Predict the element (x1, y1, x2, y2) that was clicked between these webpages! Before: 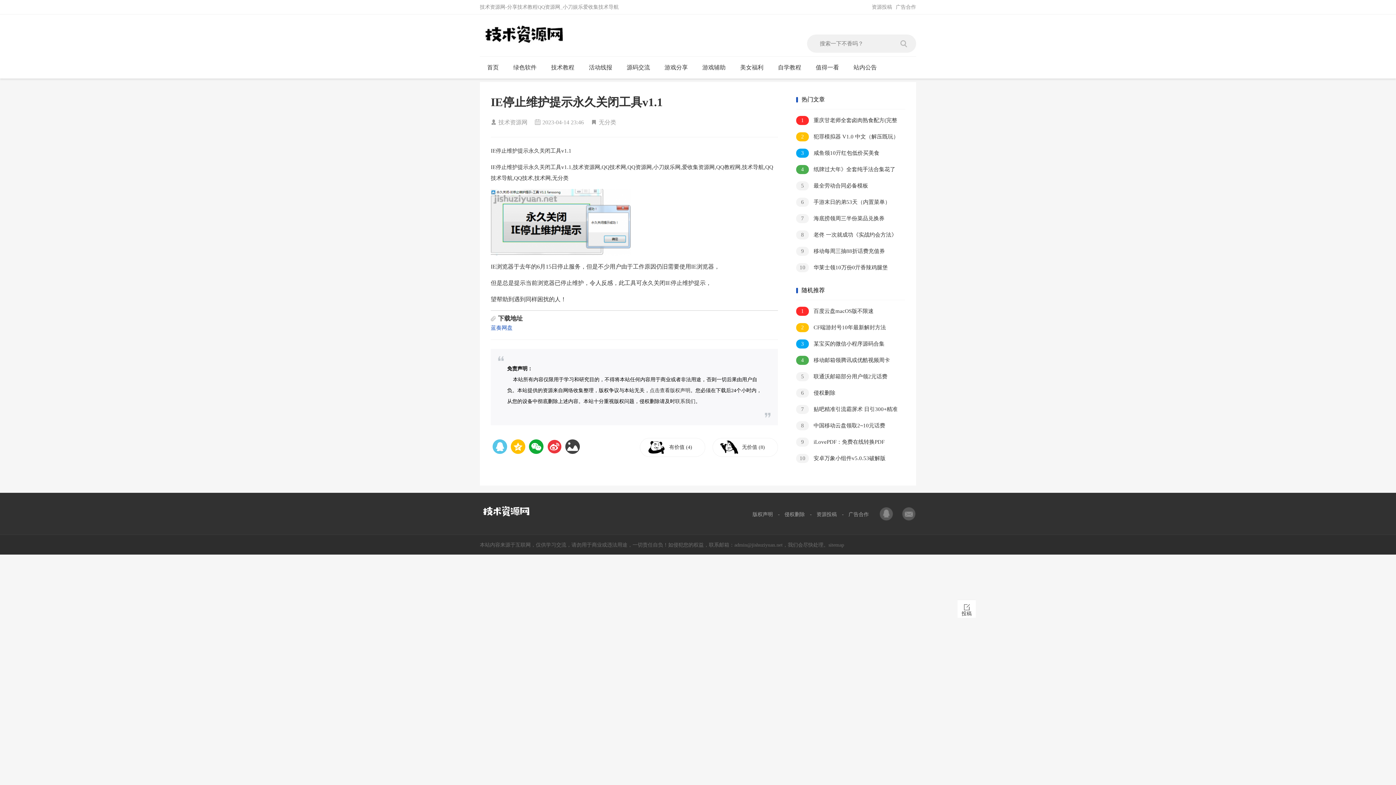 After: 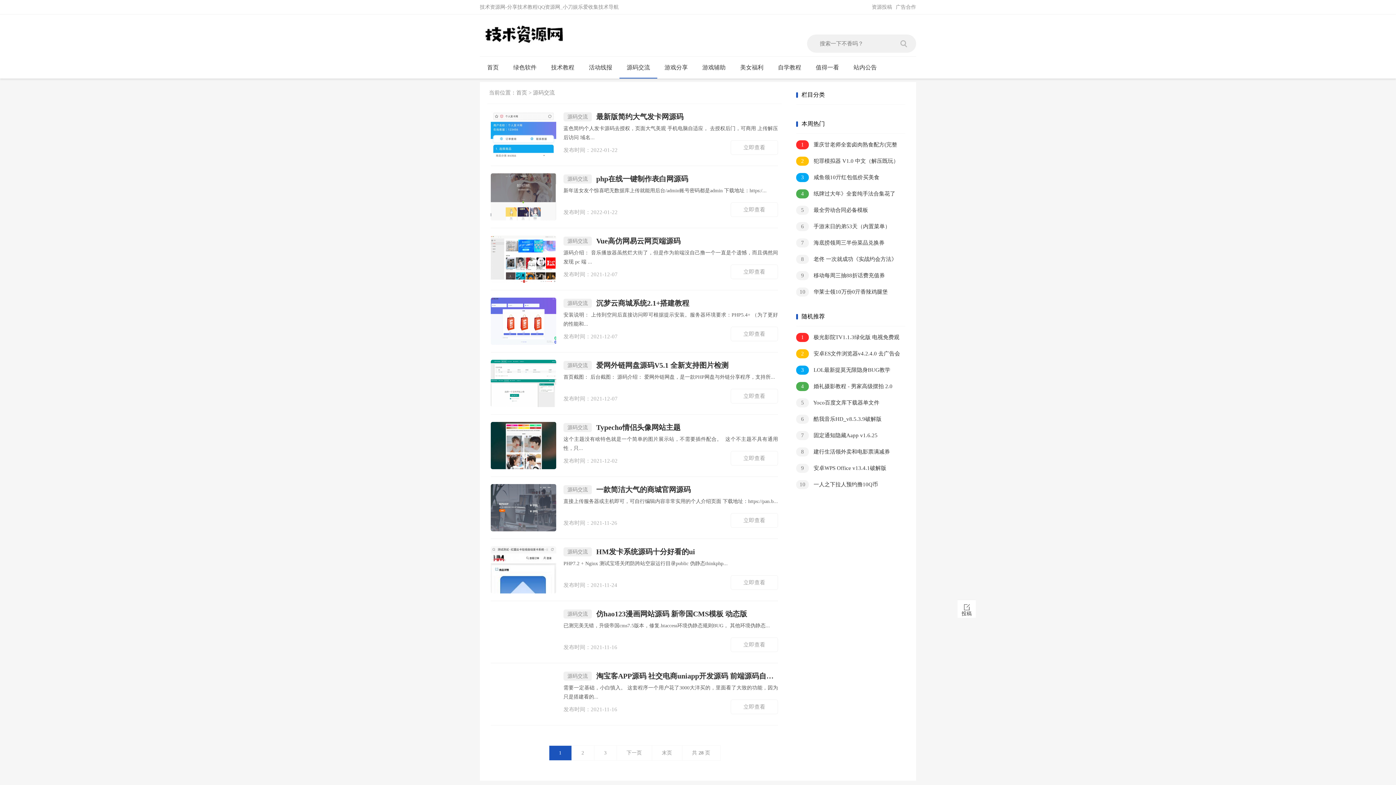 Action: label: 源码交流 bbox: (619, 56, 657, 78)